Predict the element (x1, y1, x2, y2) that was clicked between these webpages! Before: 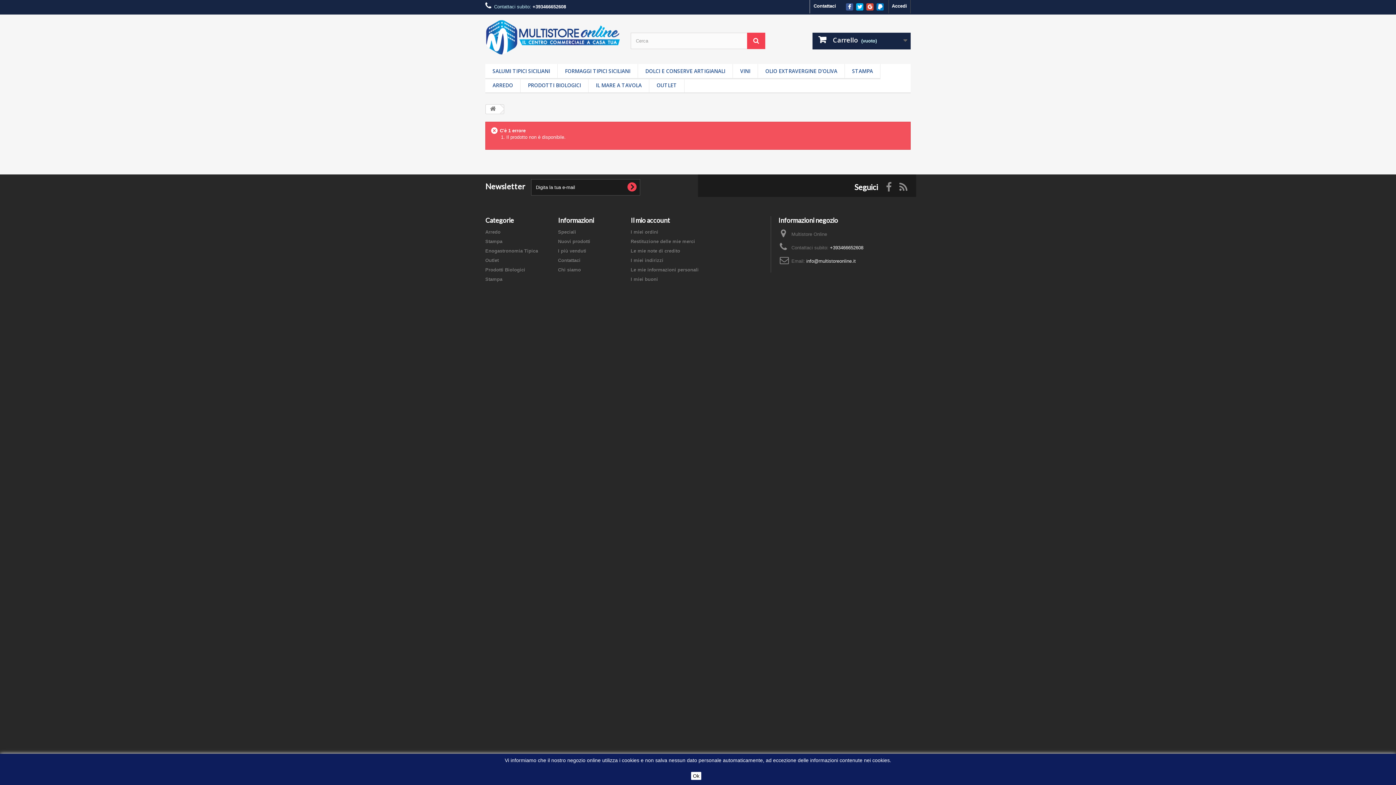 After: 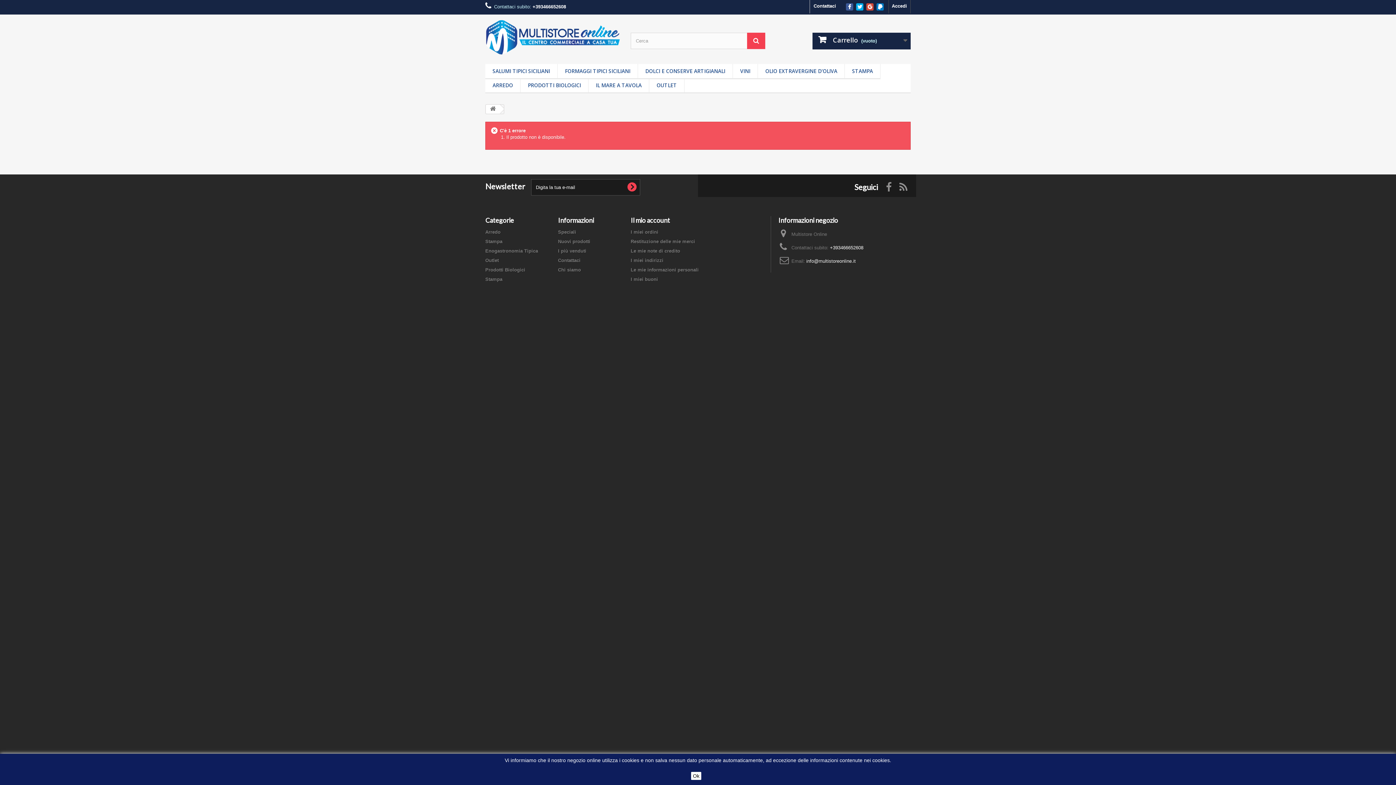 Action: bbox: (806, 258, 855, 263) label: info@multistoreonline.it